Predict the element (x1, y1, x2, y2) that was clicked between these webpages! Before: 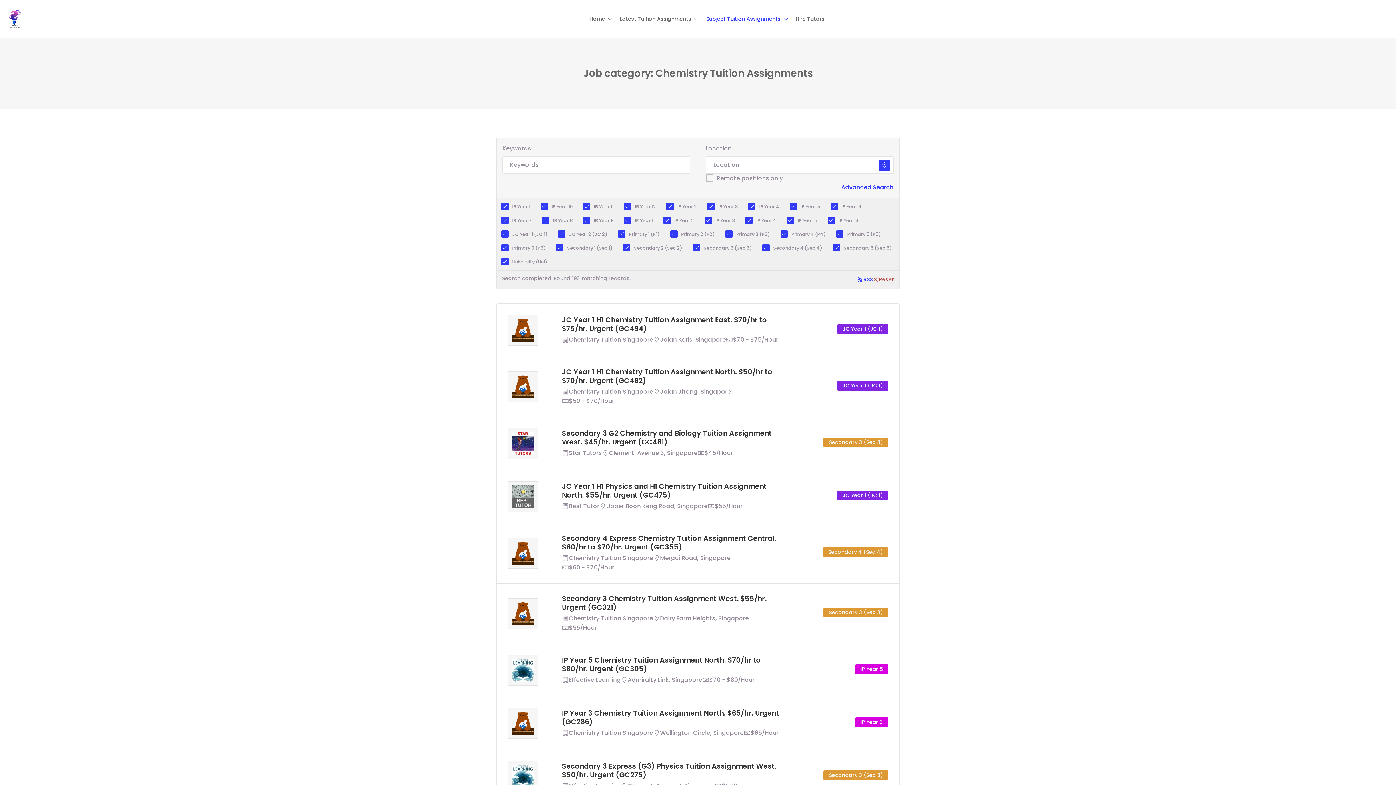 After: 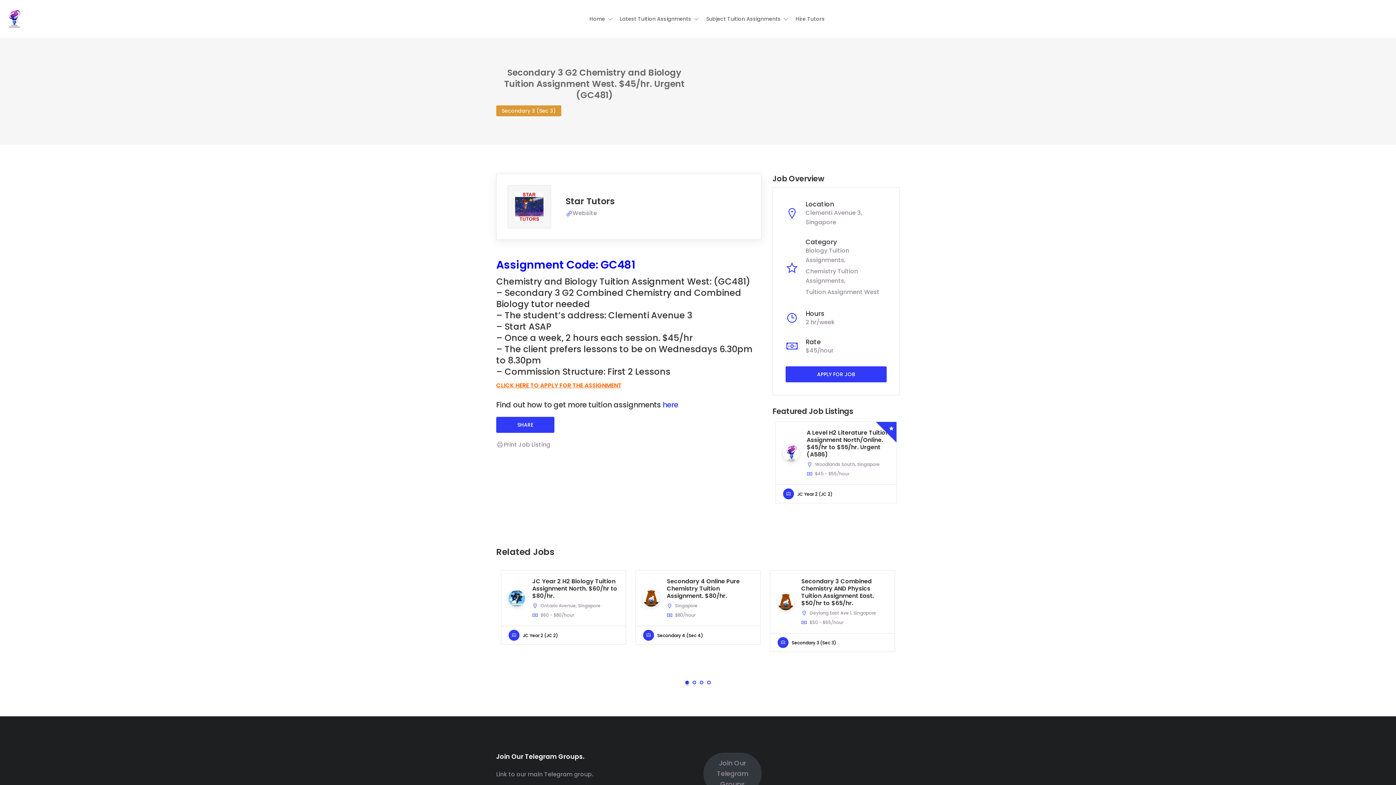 Action: bbox: (496, 417, 899, 470) label: Secondary 3 G2 Chemistry and Biology Tuition Assignment West. $45/hr. Urgent (GC481)
Star Tutors
Clementi Avenue 3, Singapore
$45/Hour
Secondary 3 (Sec 3)